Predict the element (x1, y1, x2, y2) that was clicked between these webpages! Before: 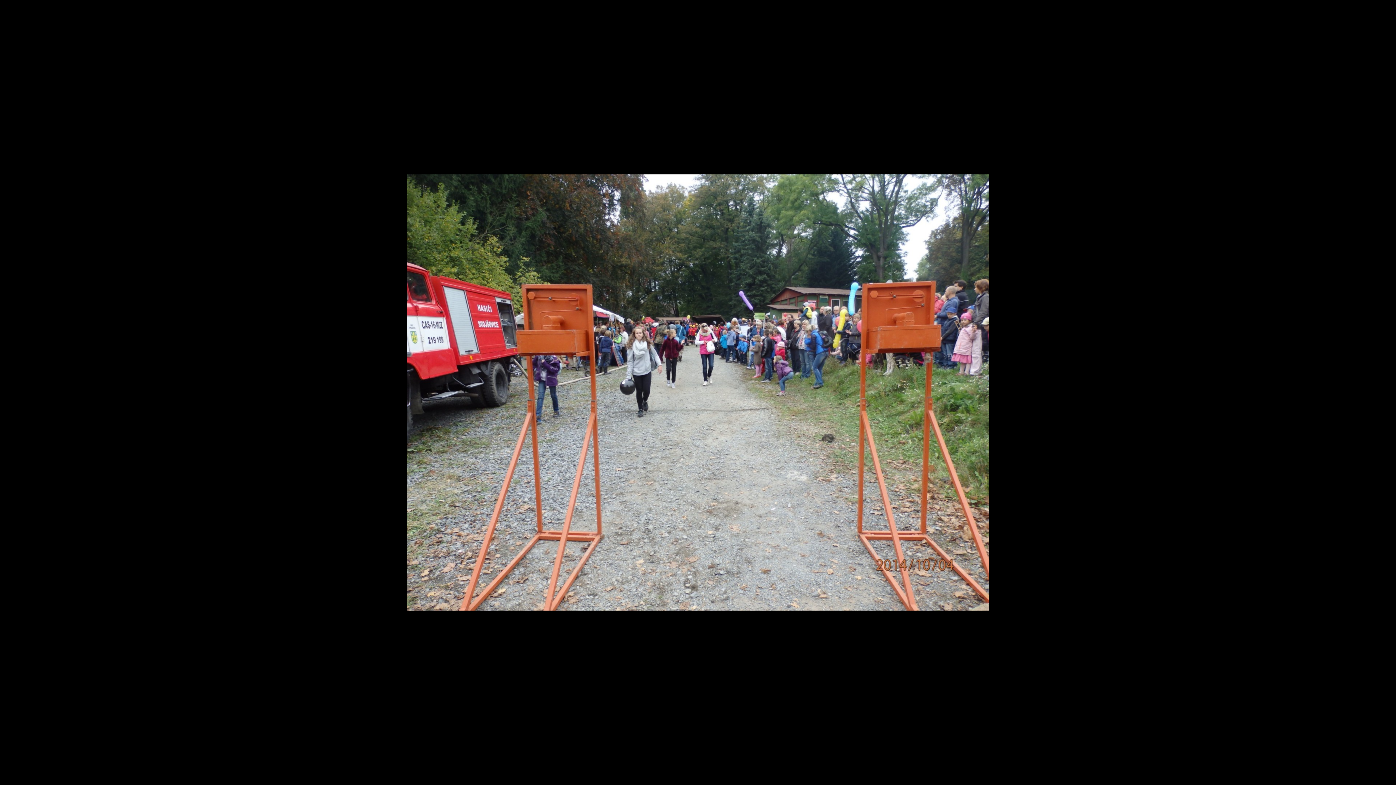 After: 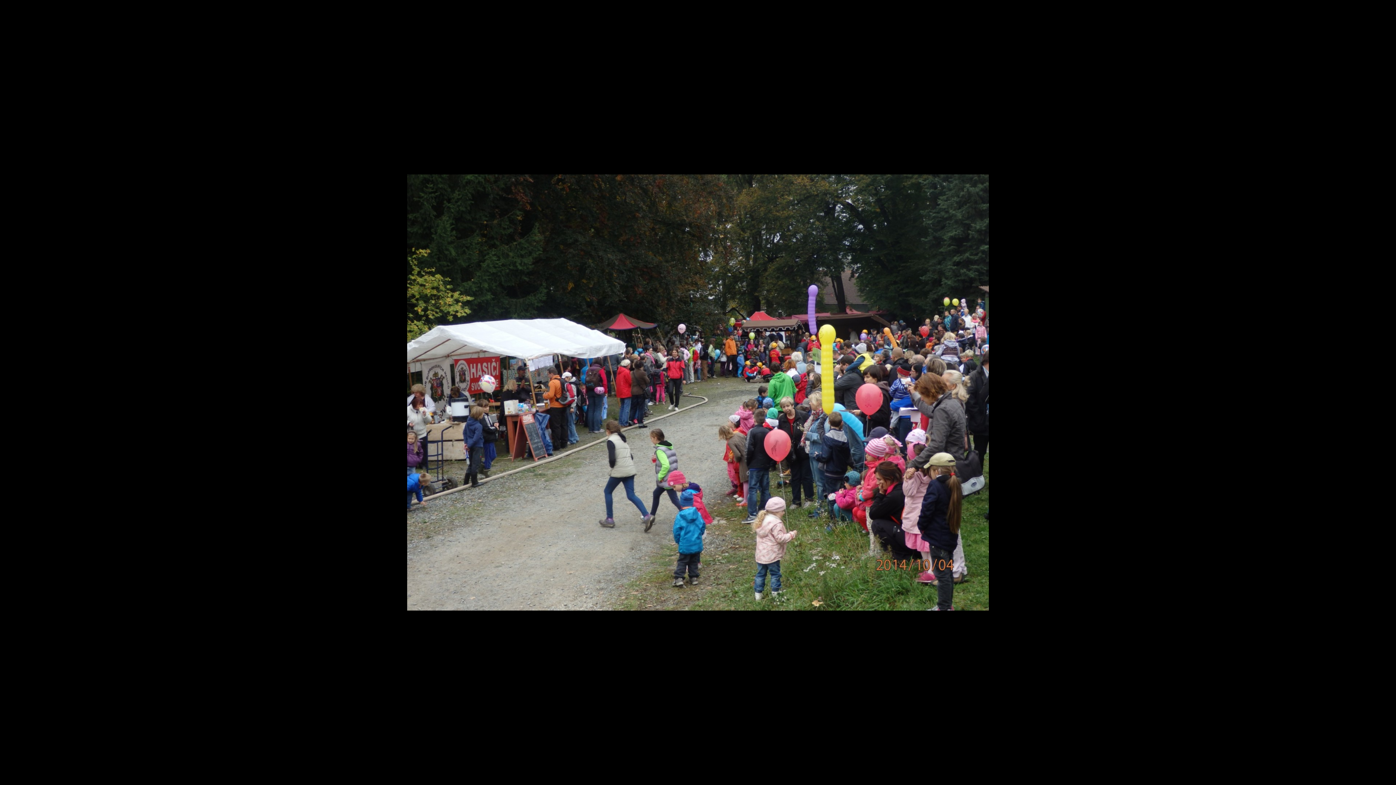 Action: bbox: (1370, 361, 1396, 401) label: next